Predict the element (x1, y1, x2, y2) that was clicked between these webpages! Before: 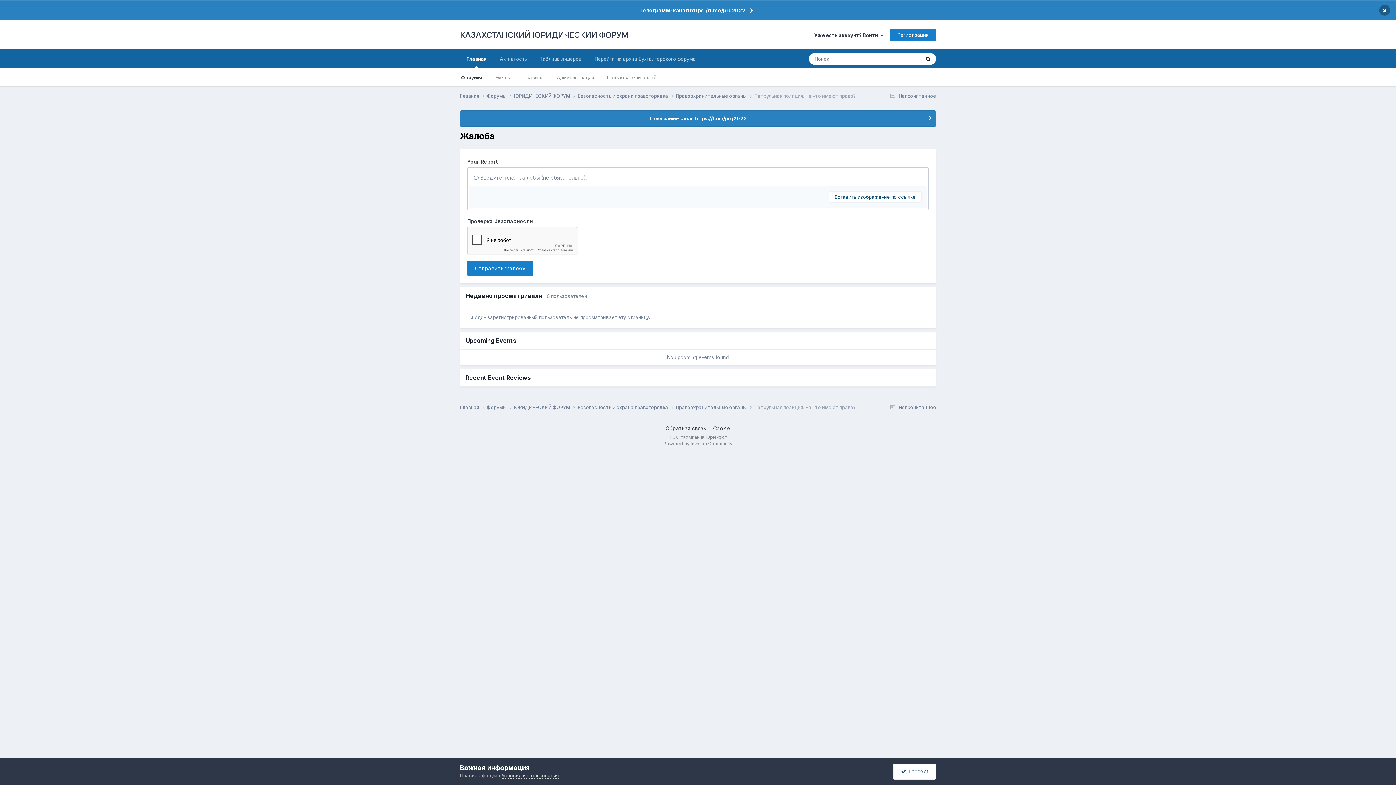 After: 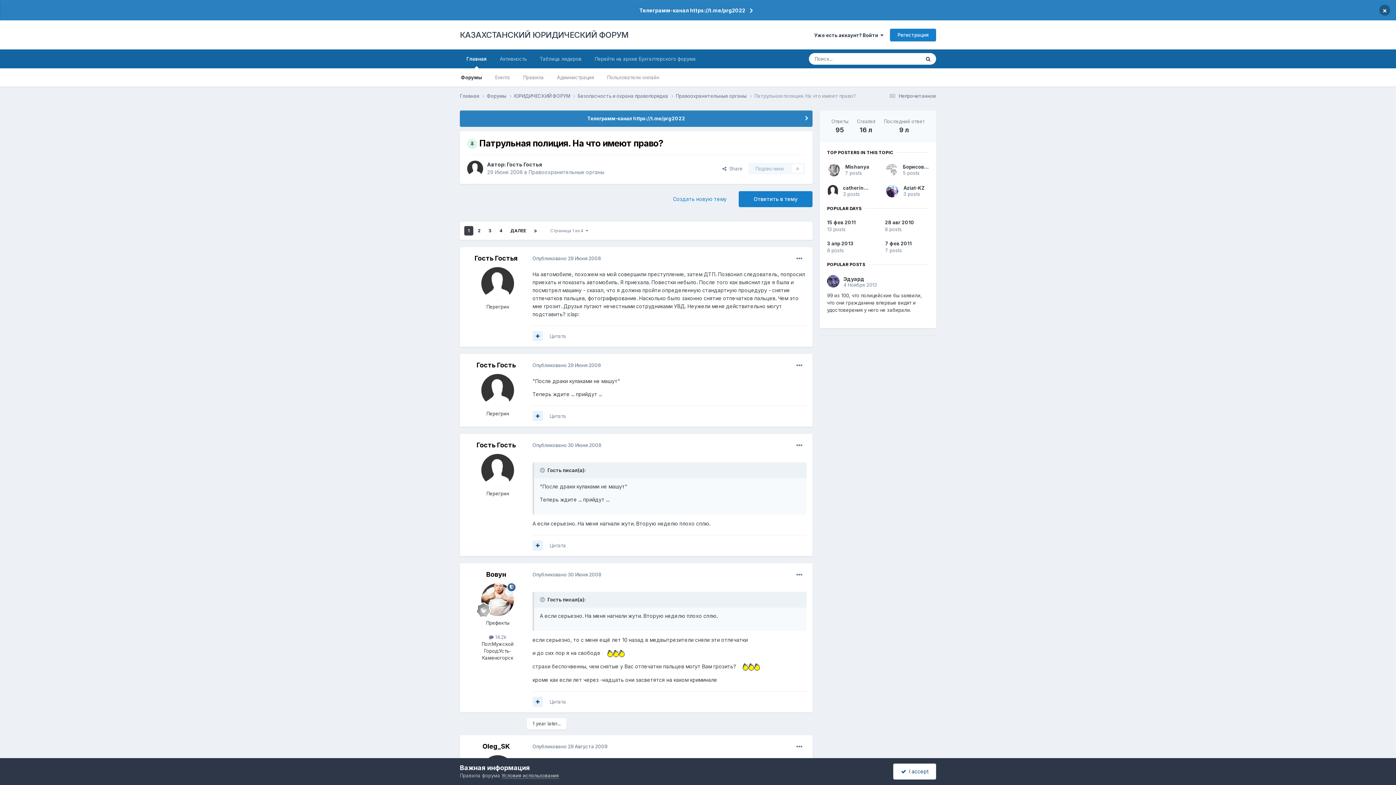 Action: label: Патрульная полиция. На что имеют право? bbox: (754, 404, 856, 410)